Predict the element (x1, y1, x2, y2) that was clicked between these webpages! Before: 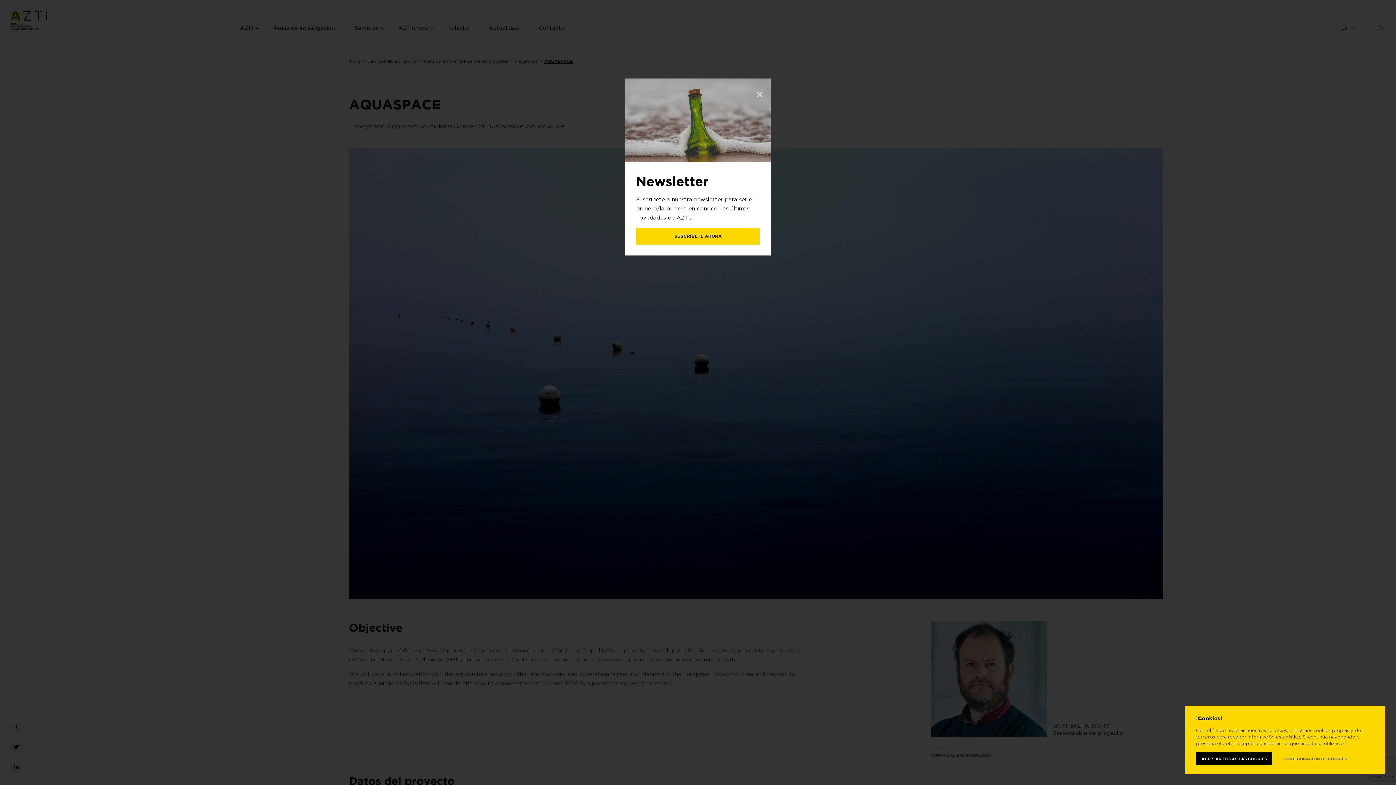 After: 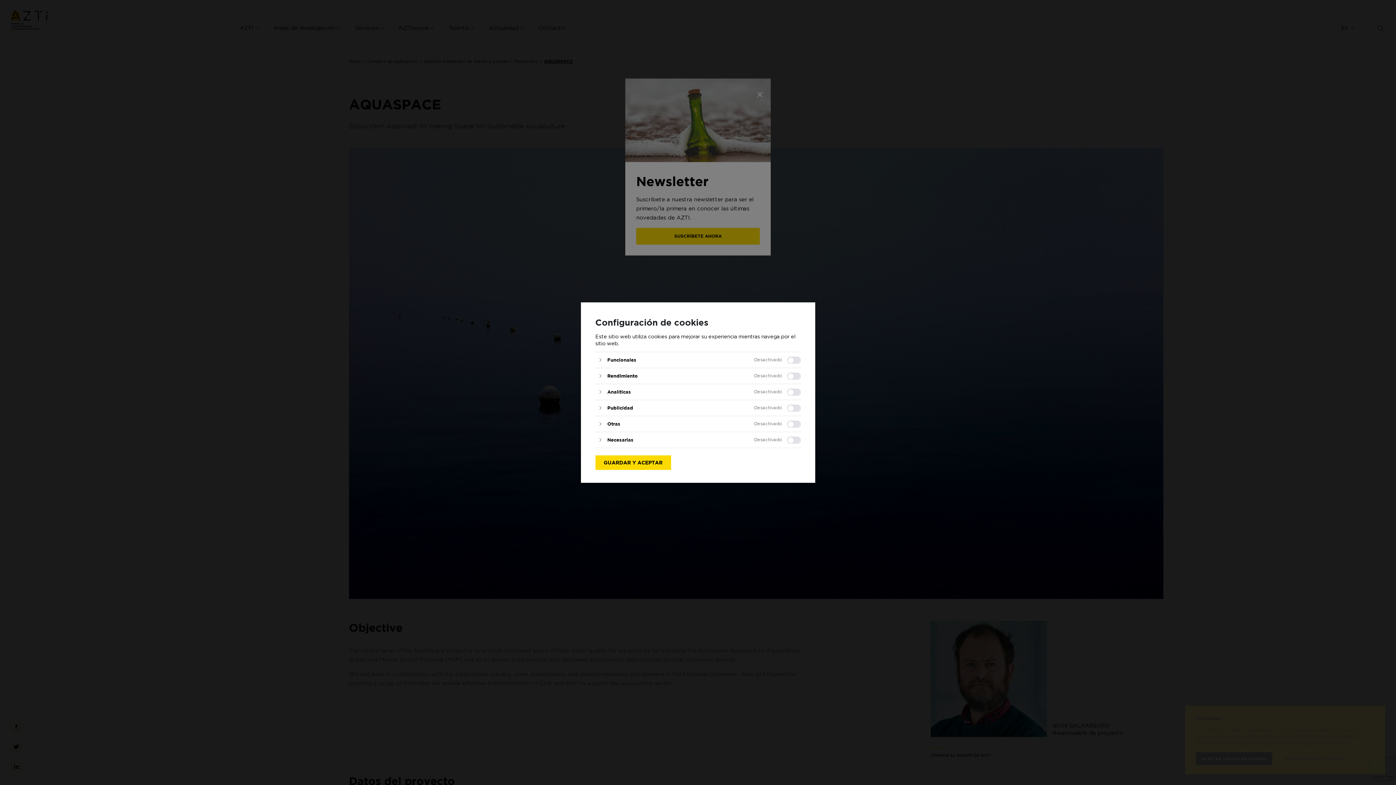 Action: label: CONFIGURACIÓN DE COOKIES bbox: (1278, 752, 1352, 765)